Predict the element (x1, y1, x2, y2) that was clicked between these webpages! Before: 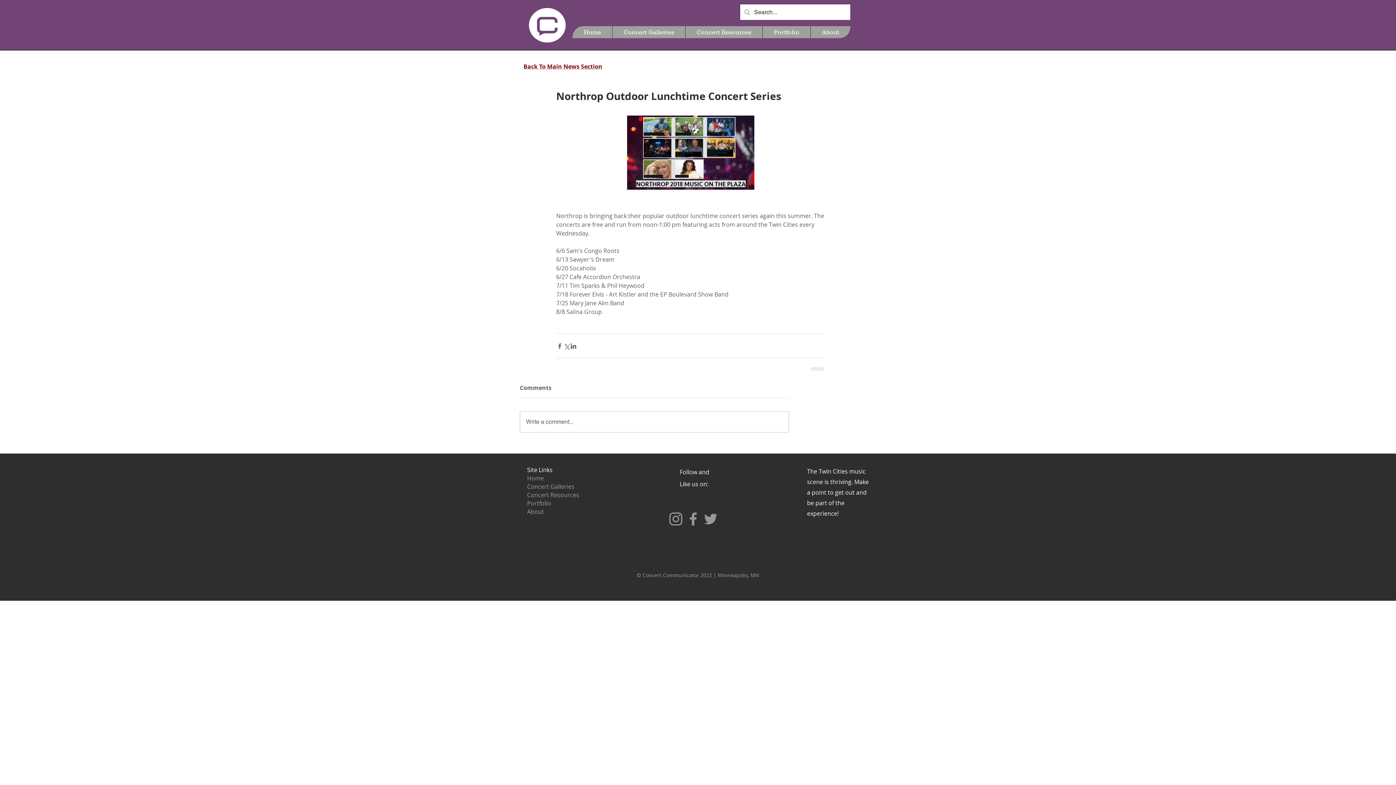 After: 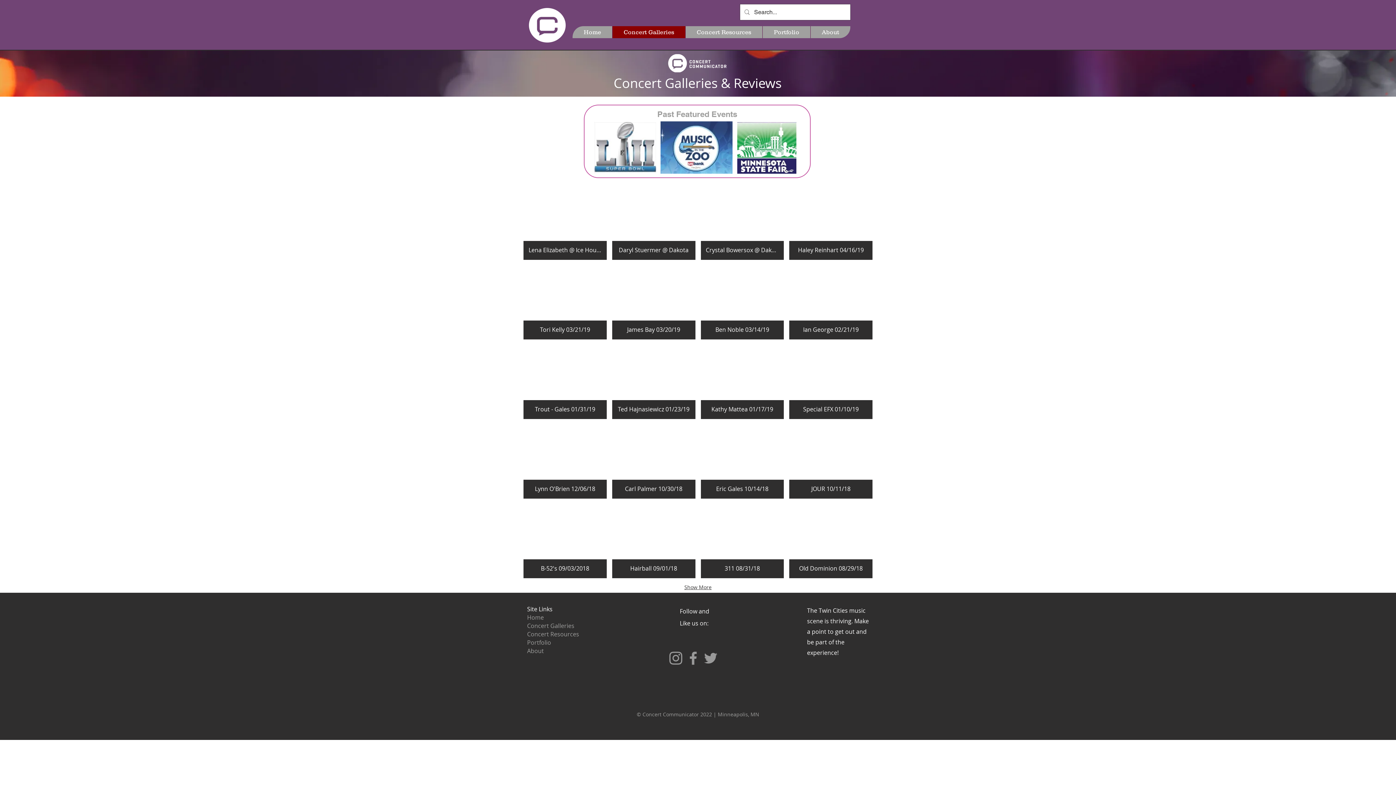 Action: bbox: (527, 483, 574, 490) label: Concert Galleries